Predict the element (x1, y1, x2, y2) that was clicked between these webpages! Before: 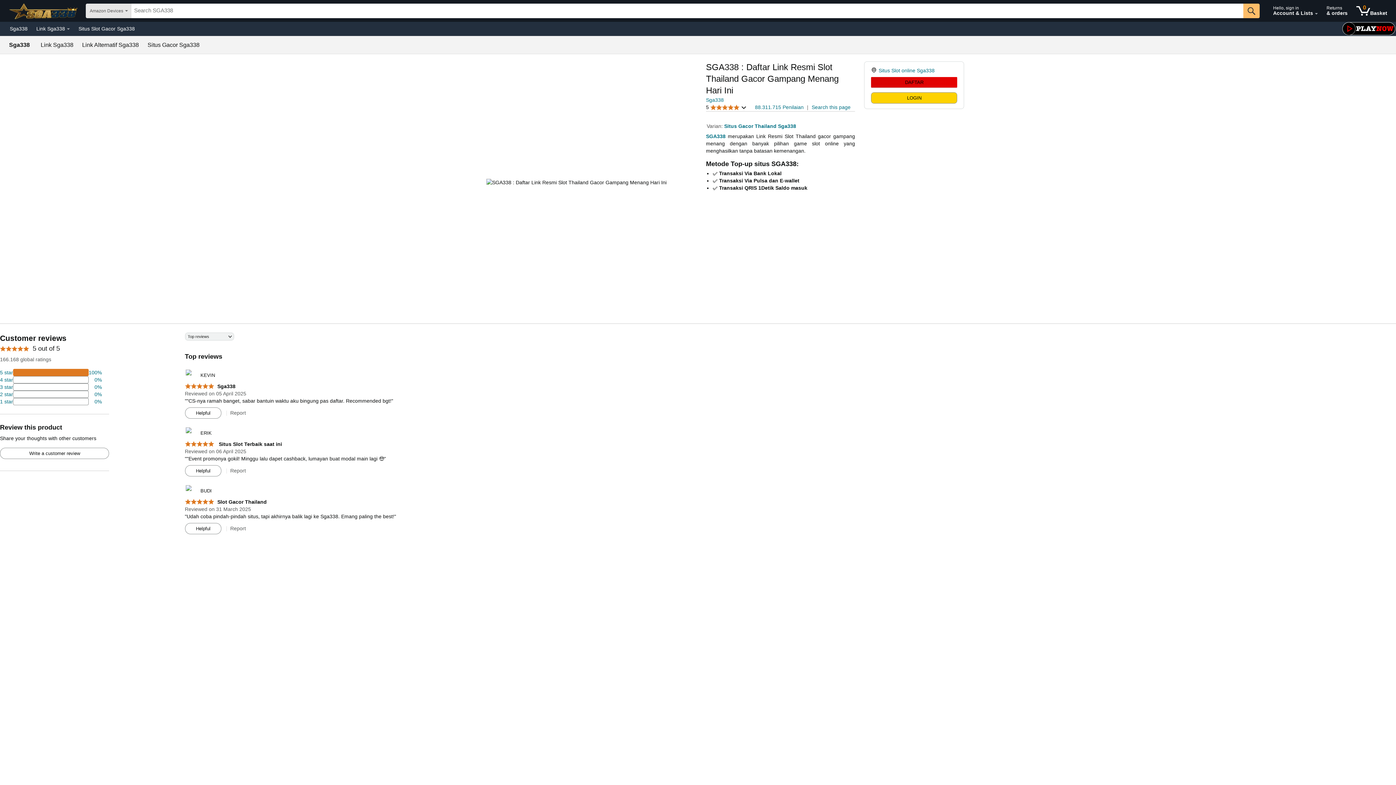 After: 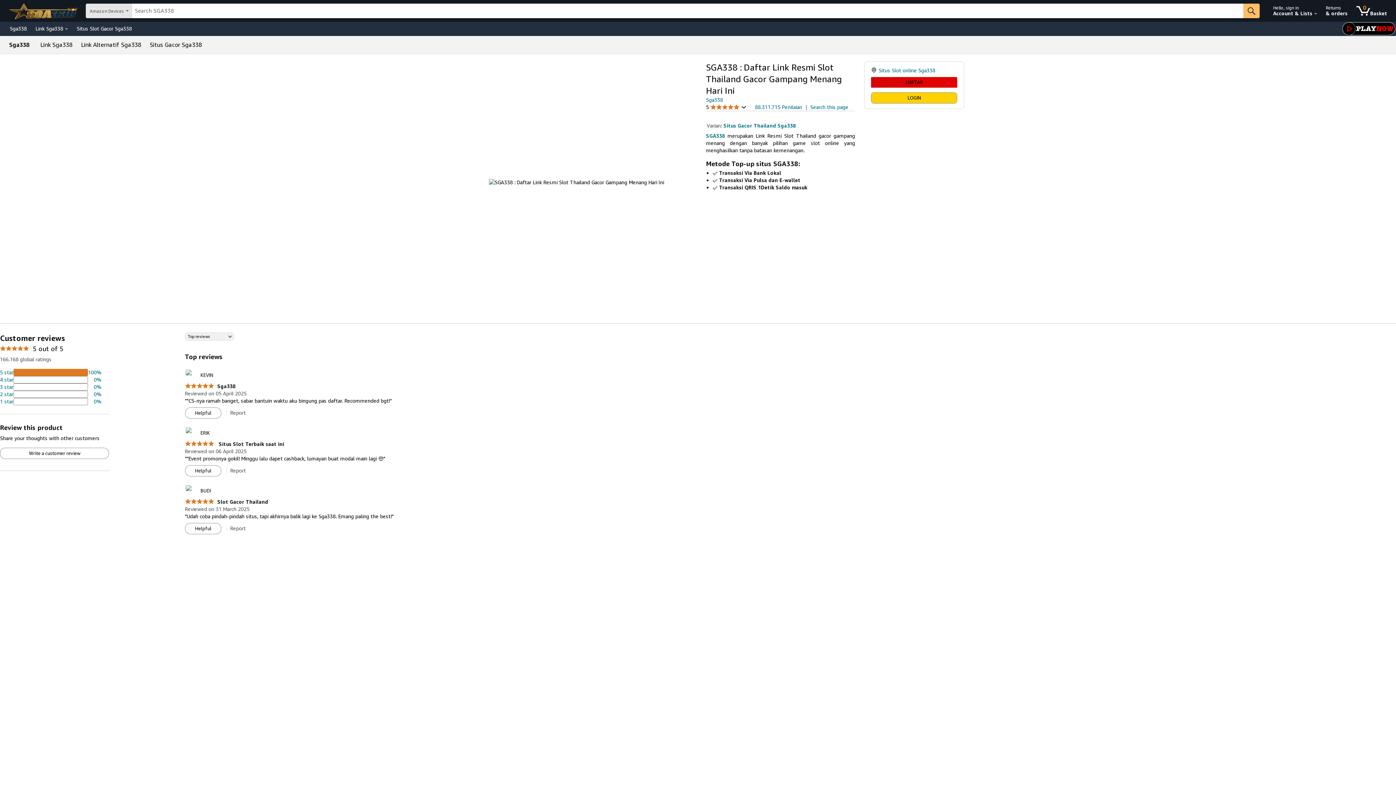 Action: label: Sga338 bbox: (706, 97, 723, 102)